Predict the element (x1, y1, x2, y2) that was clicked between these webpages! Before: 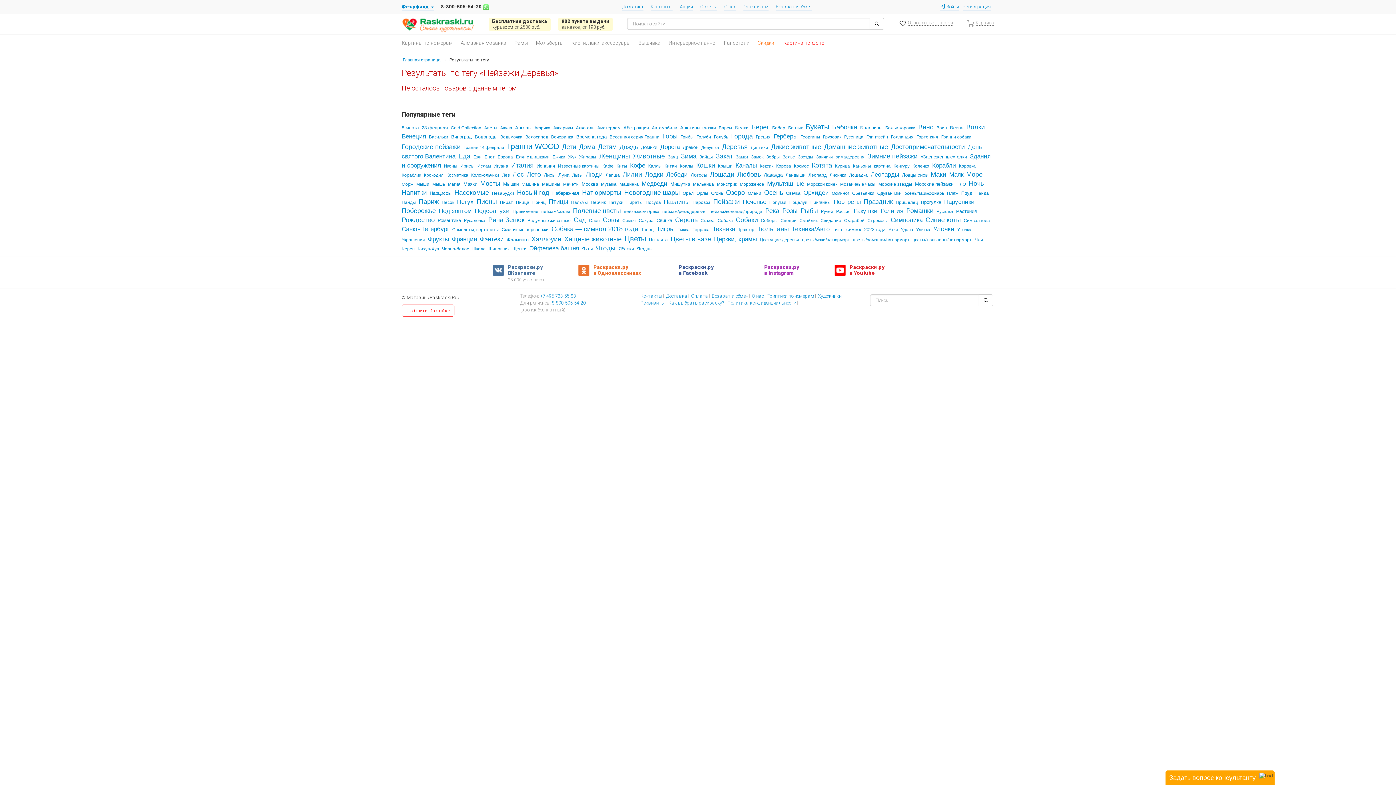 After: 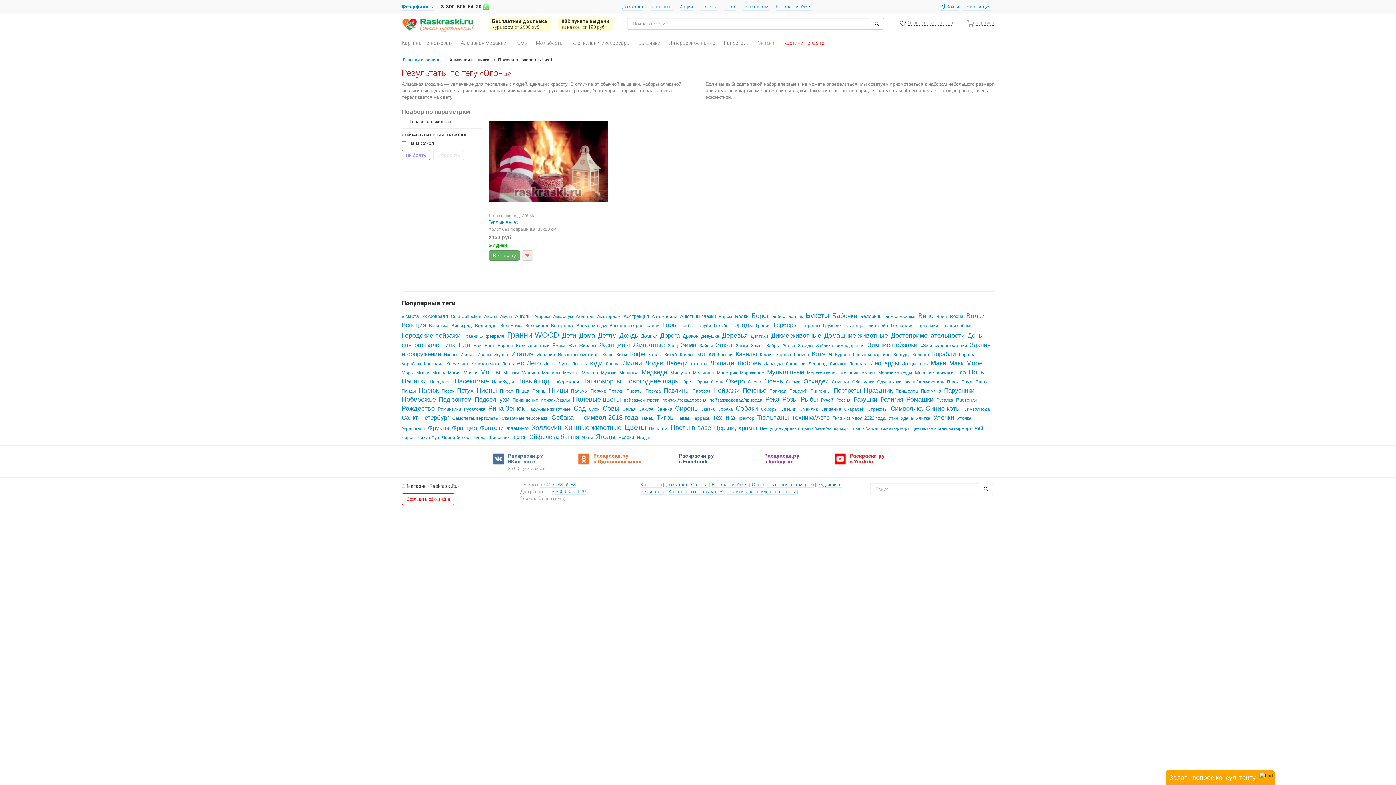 Action: bbox: (711, 190, 723, 196) label: Огонь